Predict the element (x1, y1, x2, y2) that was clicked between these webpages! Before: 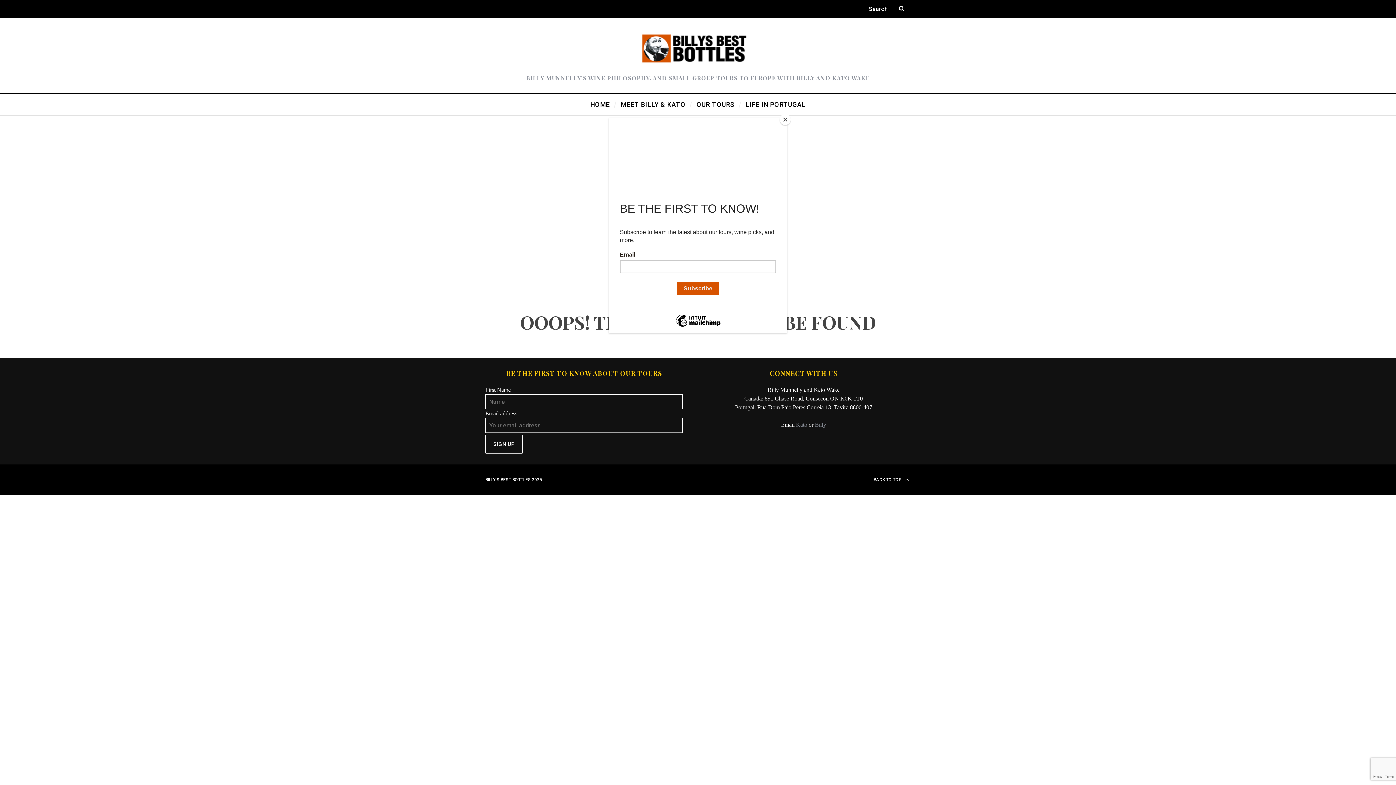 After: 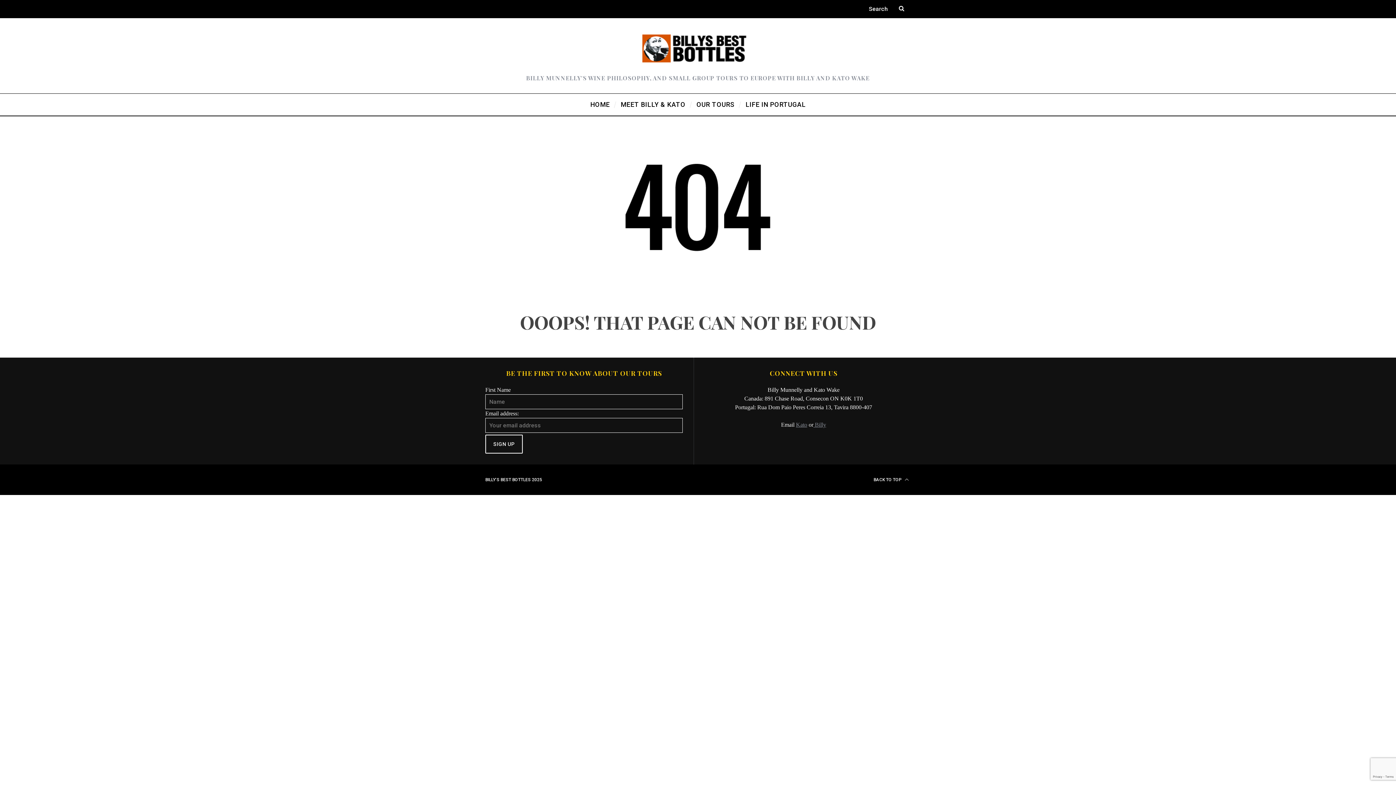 Action: label: Close bbox: (780, 114, 790, 125)